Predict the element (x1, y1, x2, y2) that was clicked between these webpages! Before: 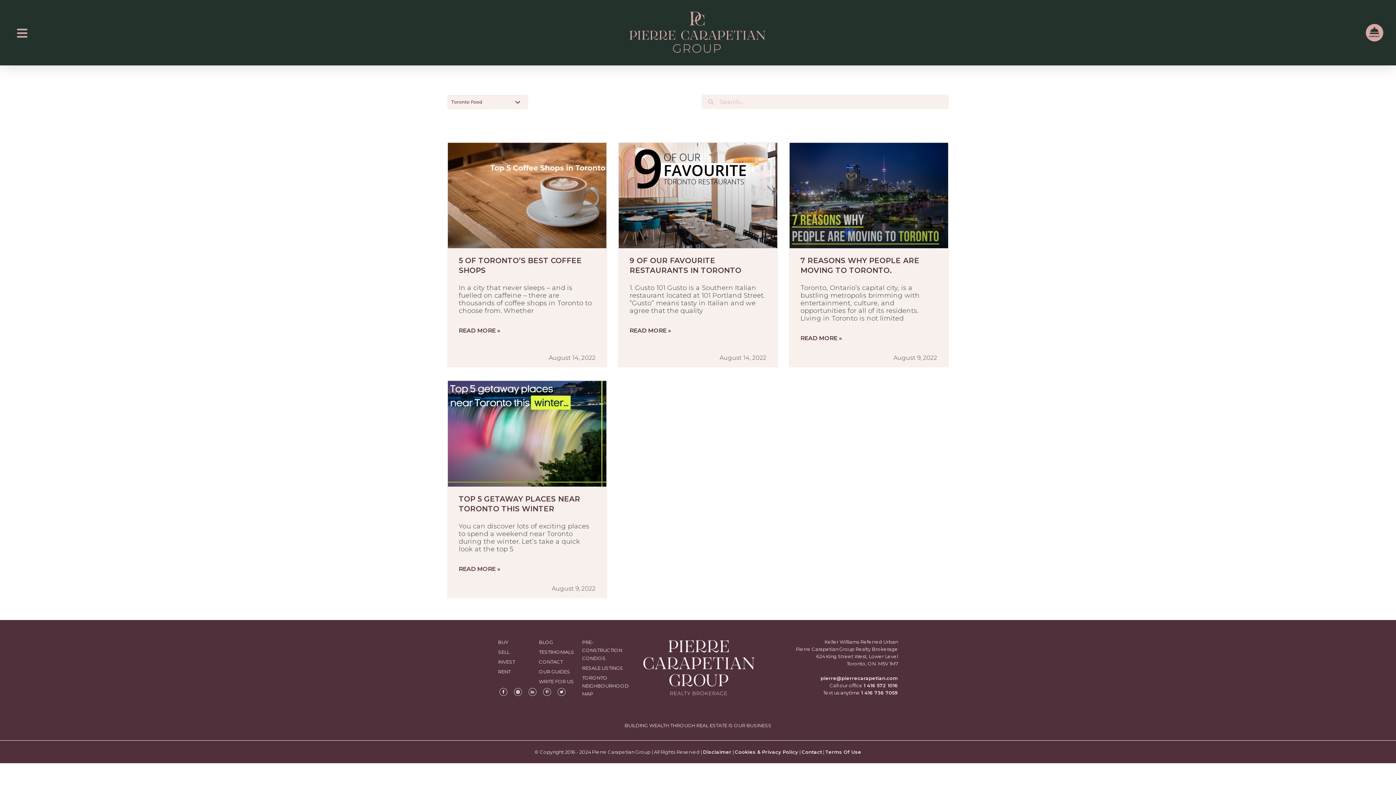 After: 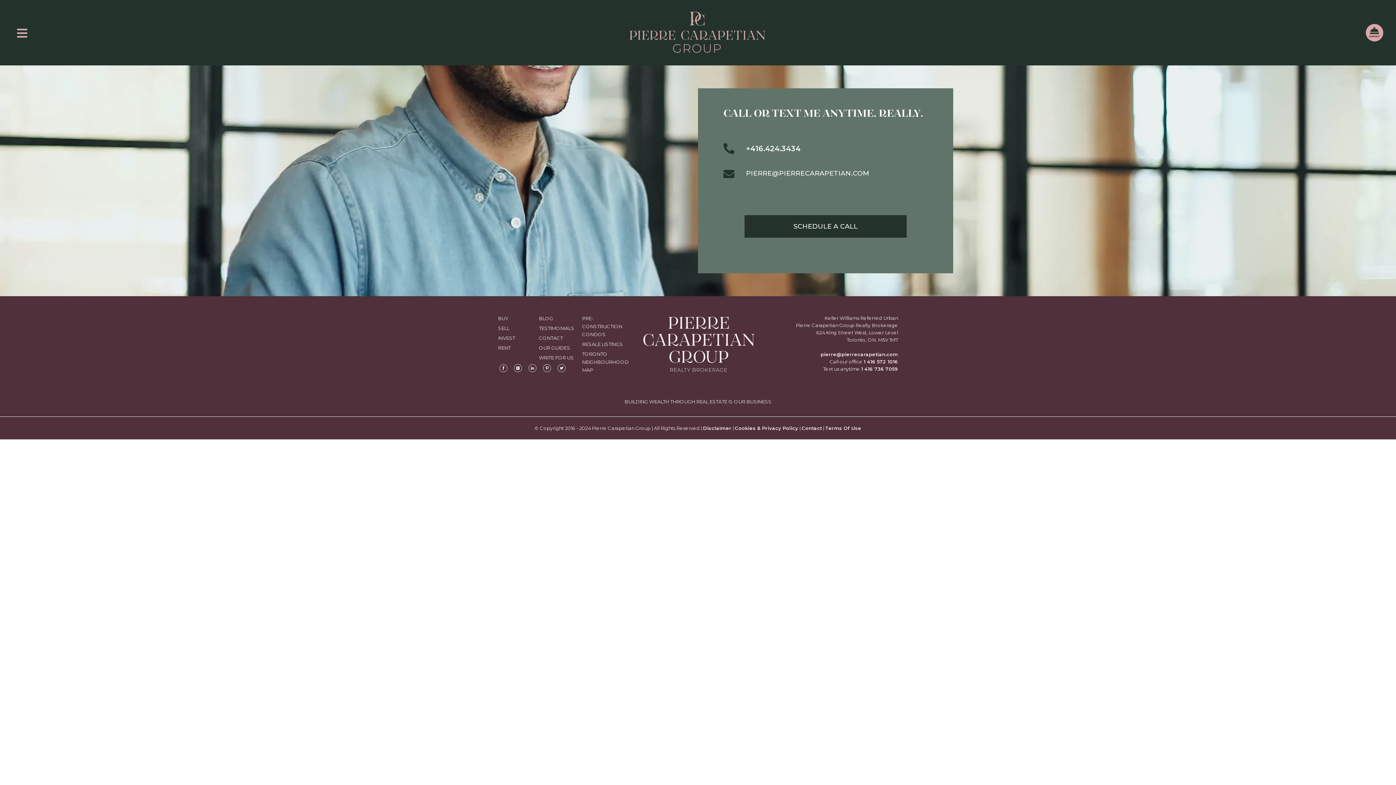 Action: bbox: (1366, 24, 1383, 41)